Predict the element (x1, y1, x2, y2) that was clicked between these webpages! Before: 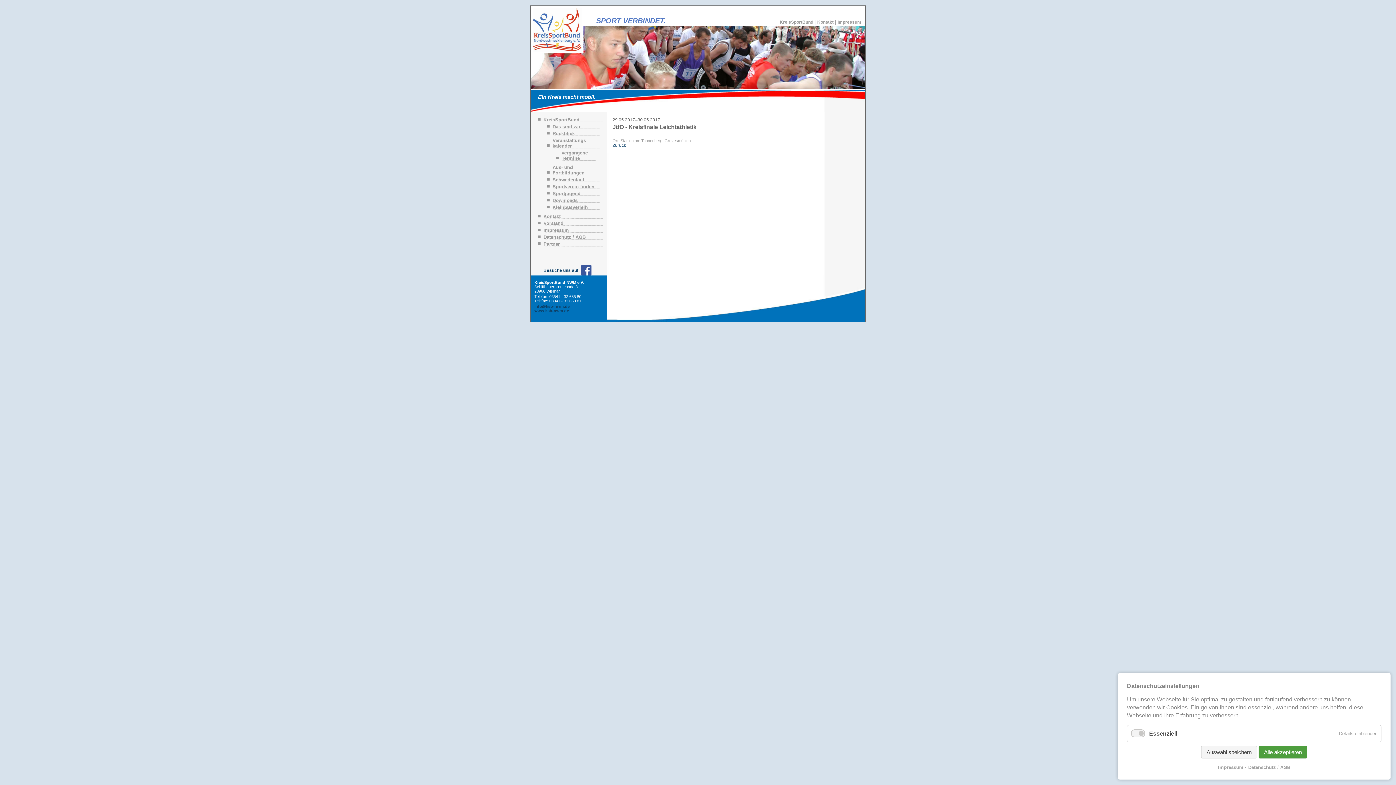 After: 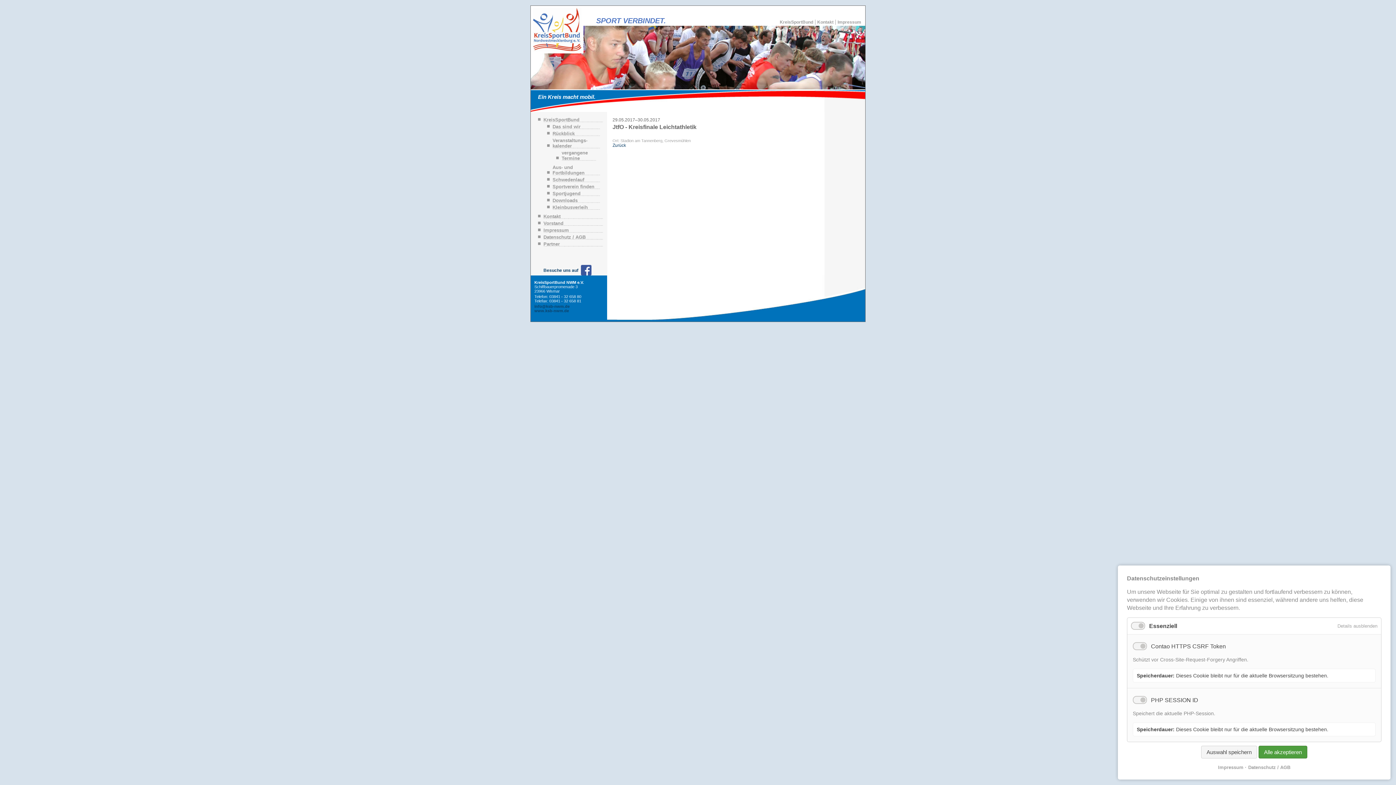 Action: bbox: (1335, 725, 1381, 742) label: Details einblenden